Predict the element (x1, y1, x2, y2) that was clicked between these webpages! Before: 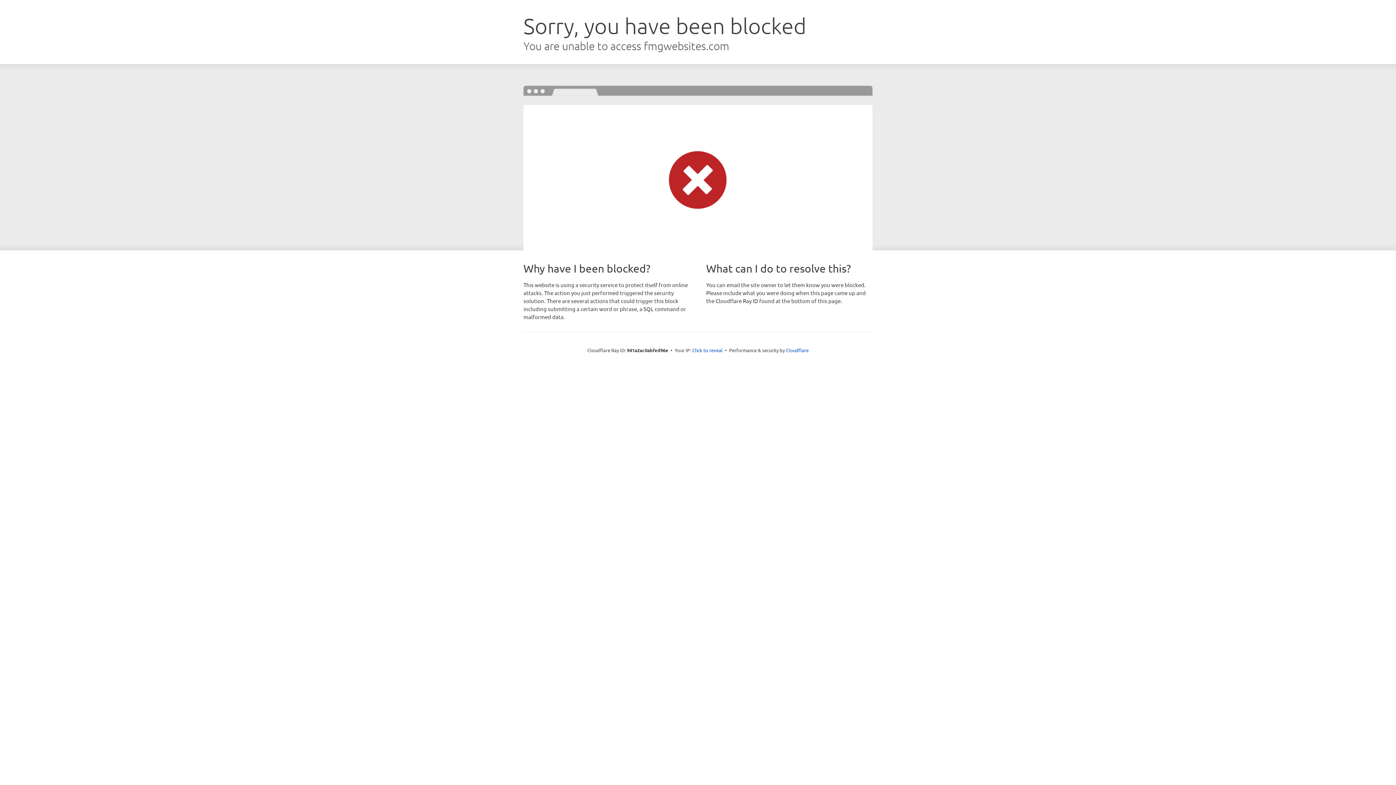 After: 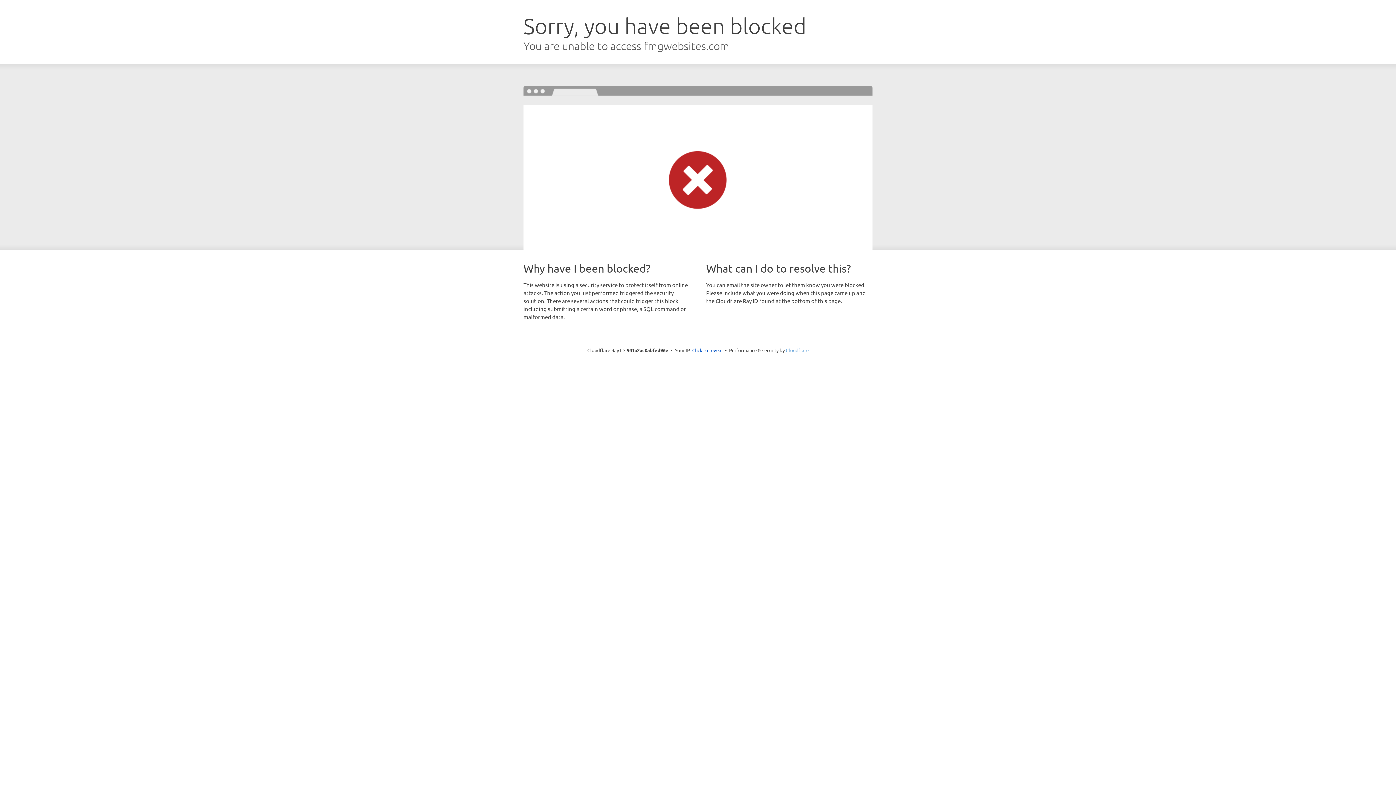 Action: bbox: (786, 347, 808, 353) label: Cloudflare